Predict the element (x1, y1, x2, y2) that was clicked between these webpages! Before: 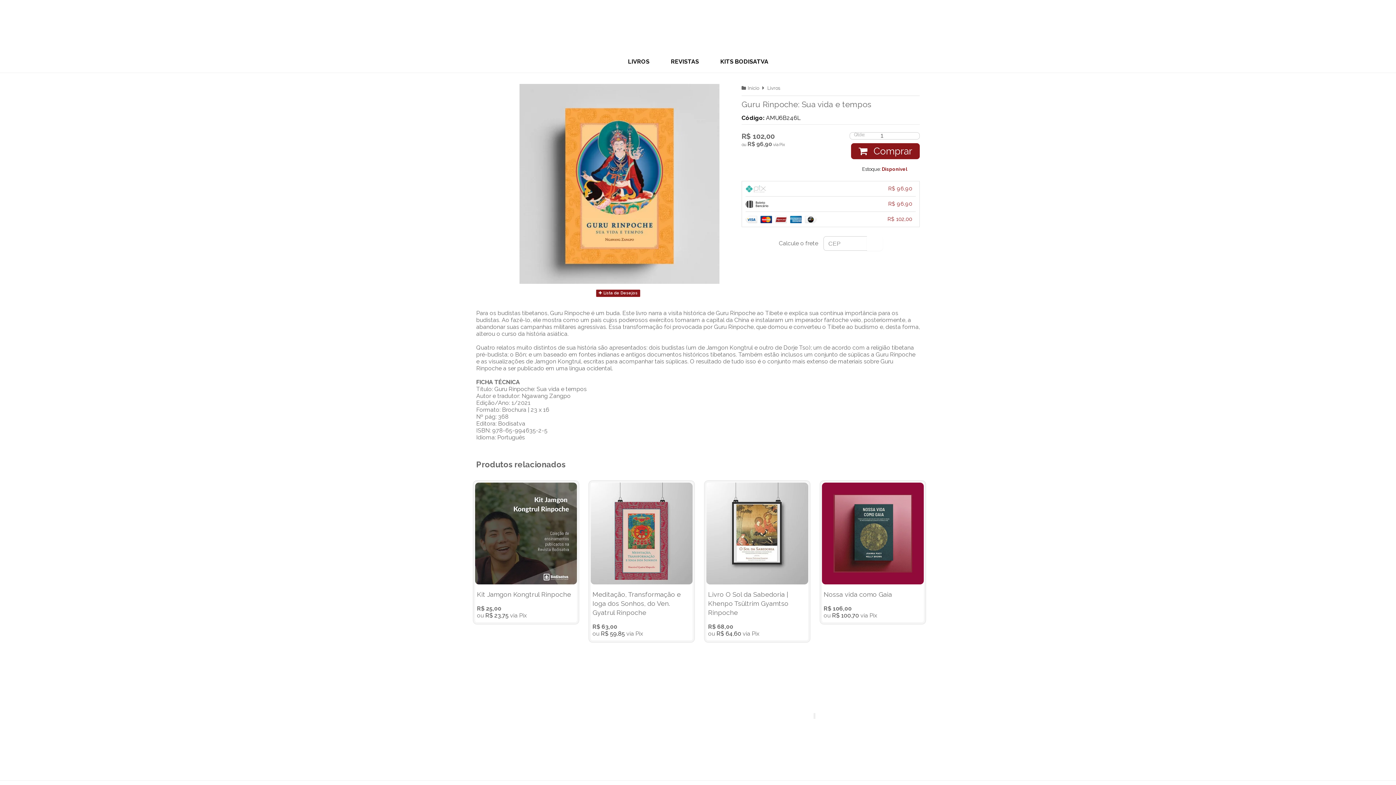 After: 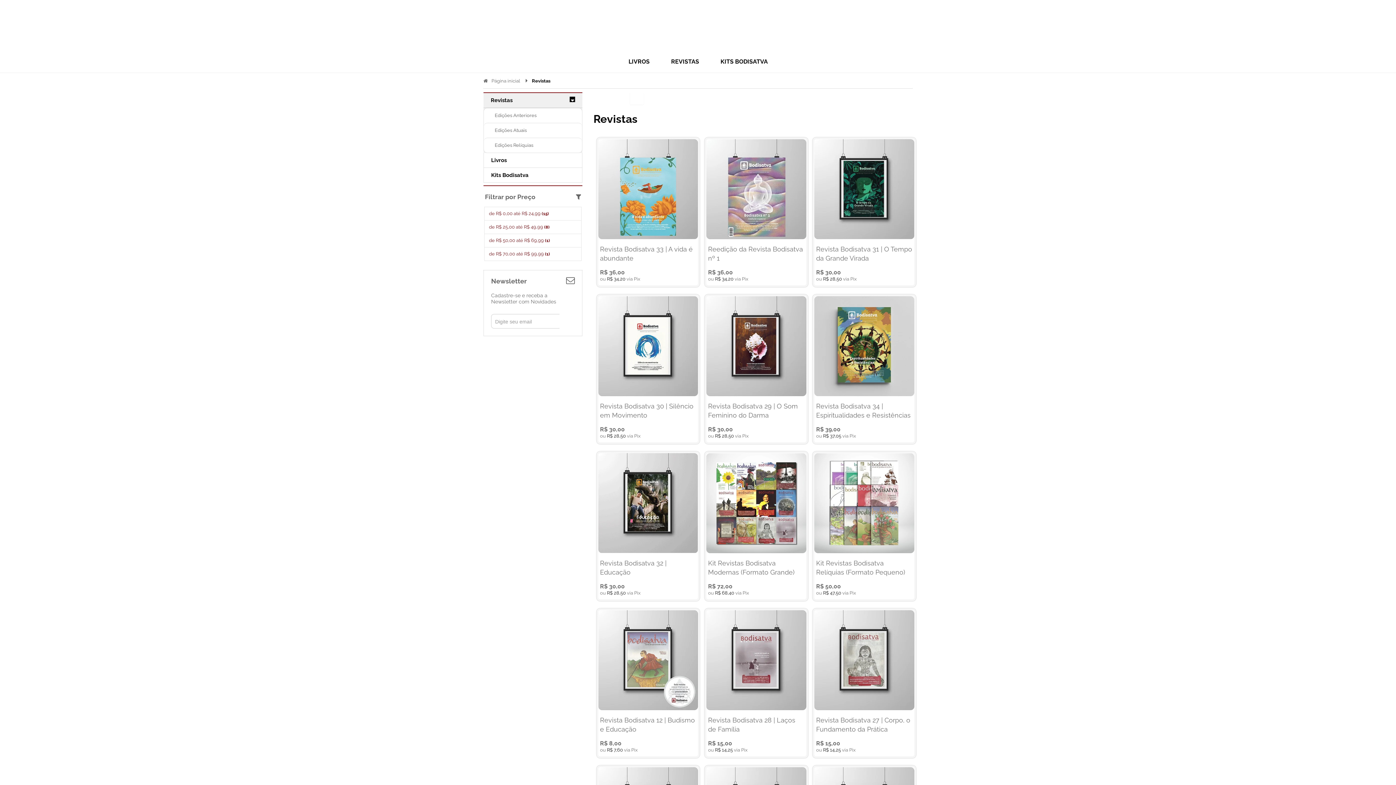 Action: bbox: (660, 50, 710, 72) label: REVISTAS